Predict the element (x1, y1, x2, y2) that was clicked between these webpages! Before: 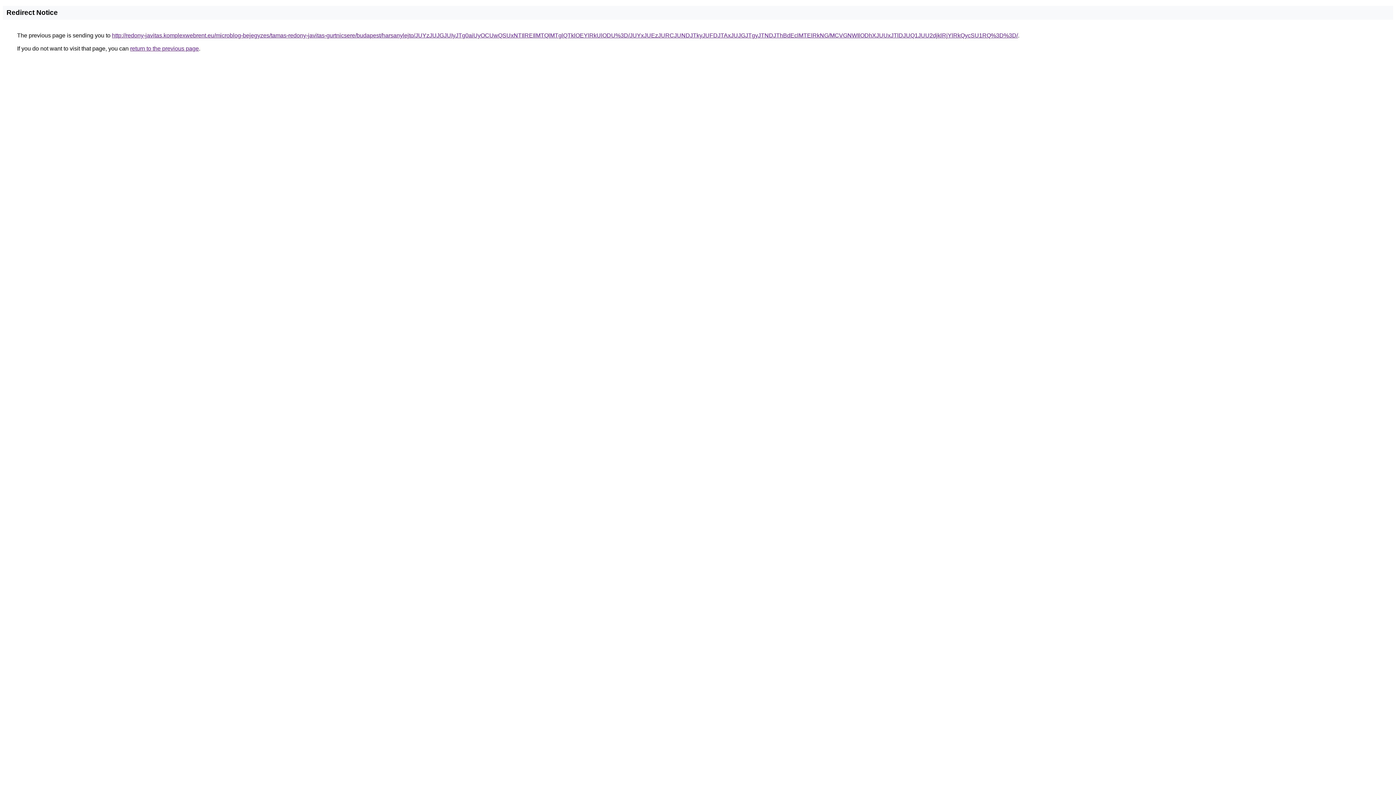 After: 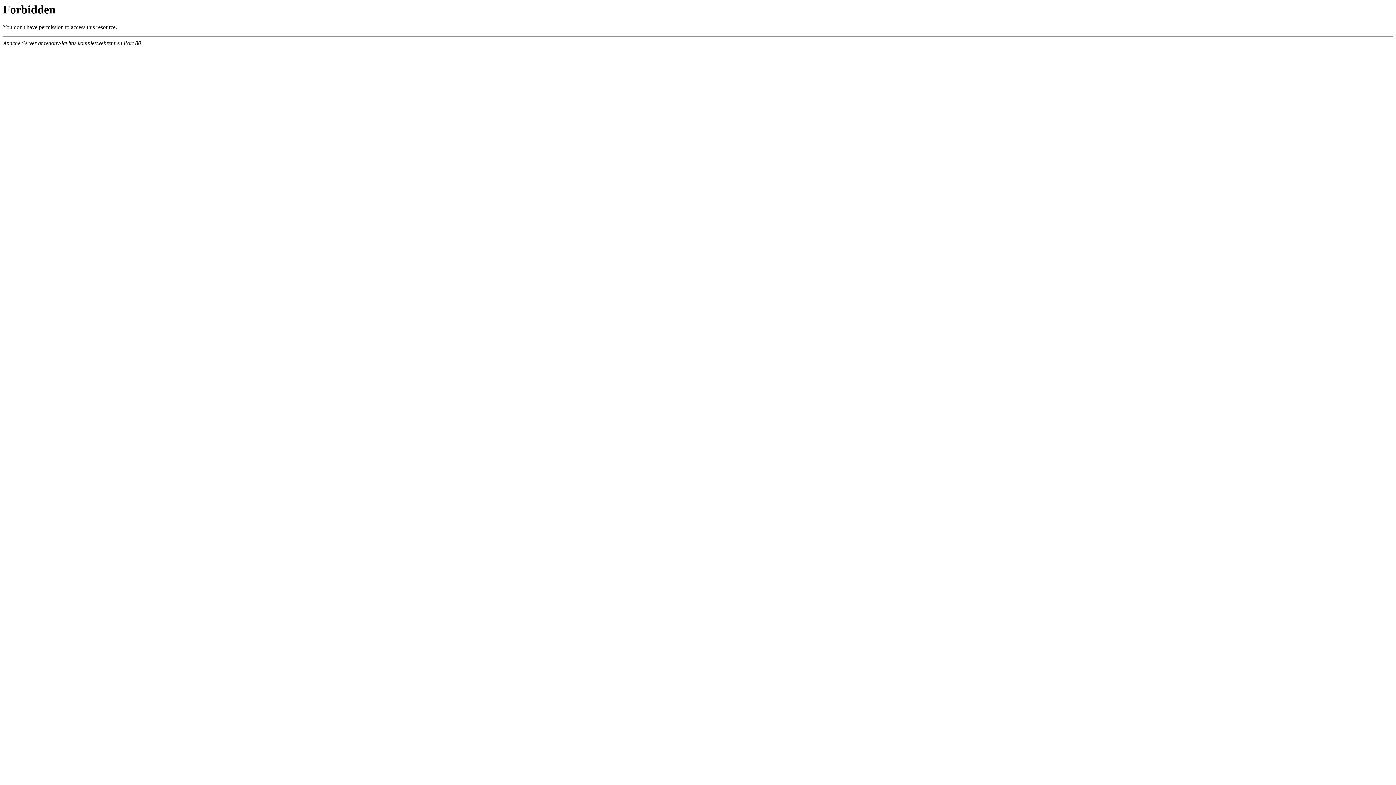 Action: label: http://redony-javitas.komplexwebrent.eu/microblog-bejegyzes/tamas-redony-javitas-gurtnicsere/budapest/harsanylejto/JUYzJUJGJUIyJTg0aiUyOCUwQSUxNTIlREIlMTQlMTglQTklOEYlRkUlODU%3D/JUYxJUEzJURCJUNDJTkyJUFDJTAxJUJGJTgyJTNDJThBdEclMTElRkNG/MCVGNWIlODhXJUUxJTlDJUQ1JUU2djklRjYlRkQycSU1RQ%3D%3D/ bbox: (112, 32, 1018, 38)